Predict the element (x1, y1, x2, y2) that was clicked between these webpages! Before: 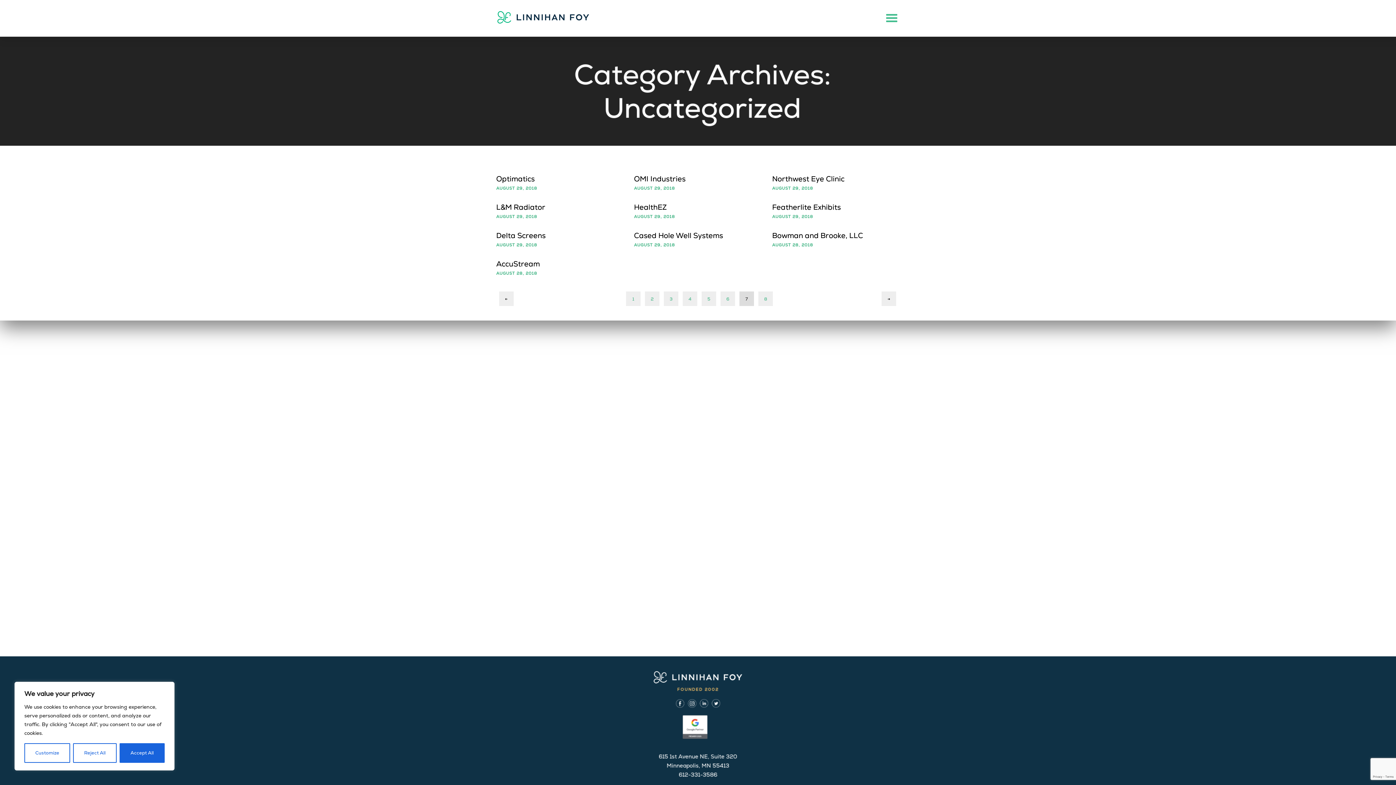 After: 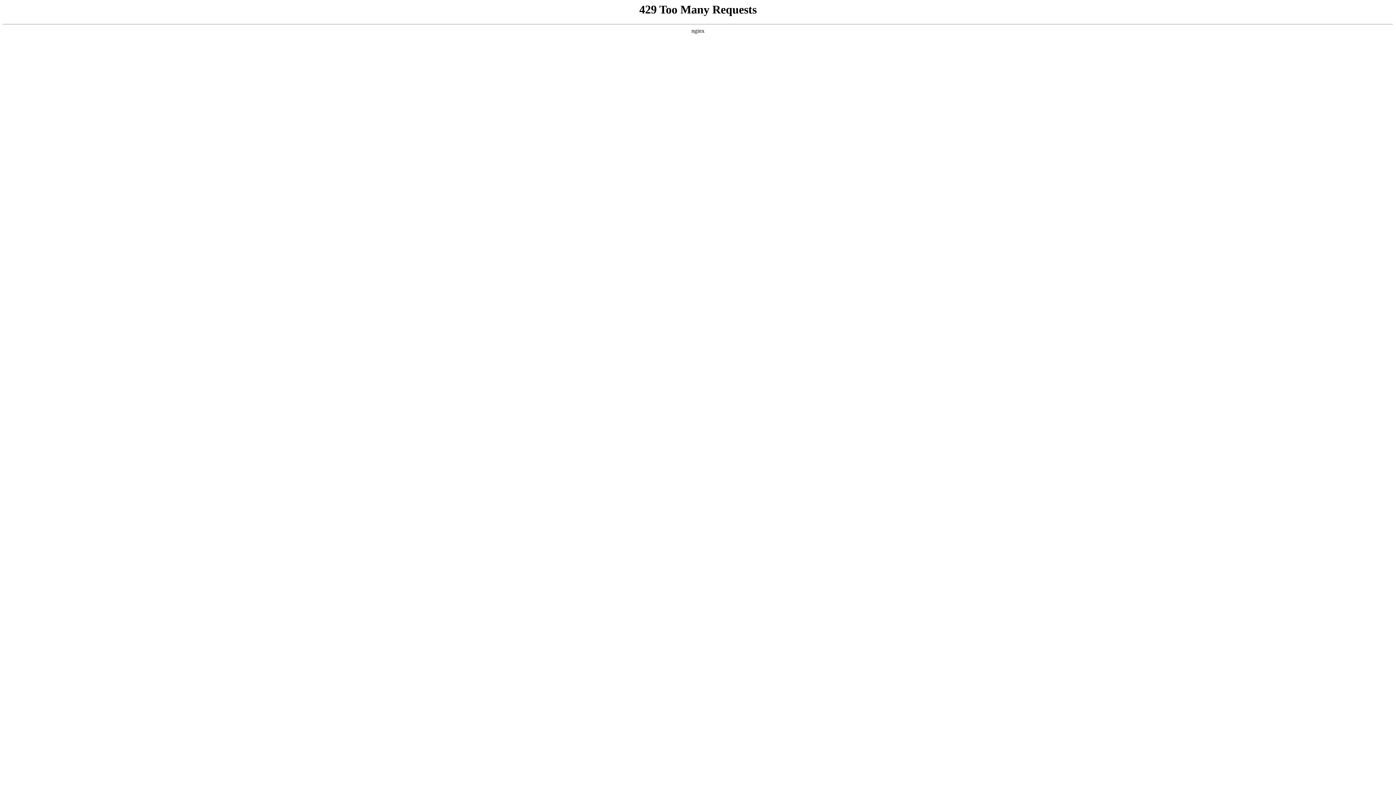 Action: label: AUGUST 29, 2018 bbox: (496, 241, 537, 248)